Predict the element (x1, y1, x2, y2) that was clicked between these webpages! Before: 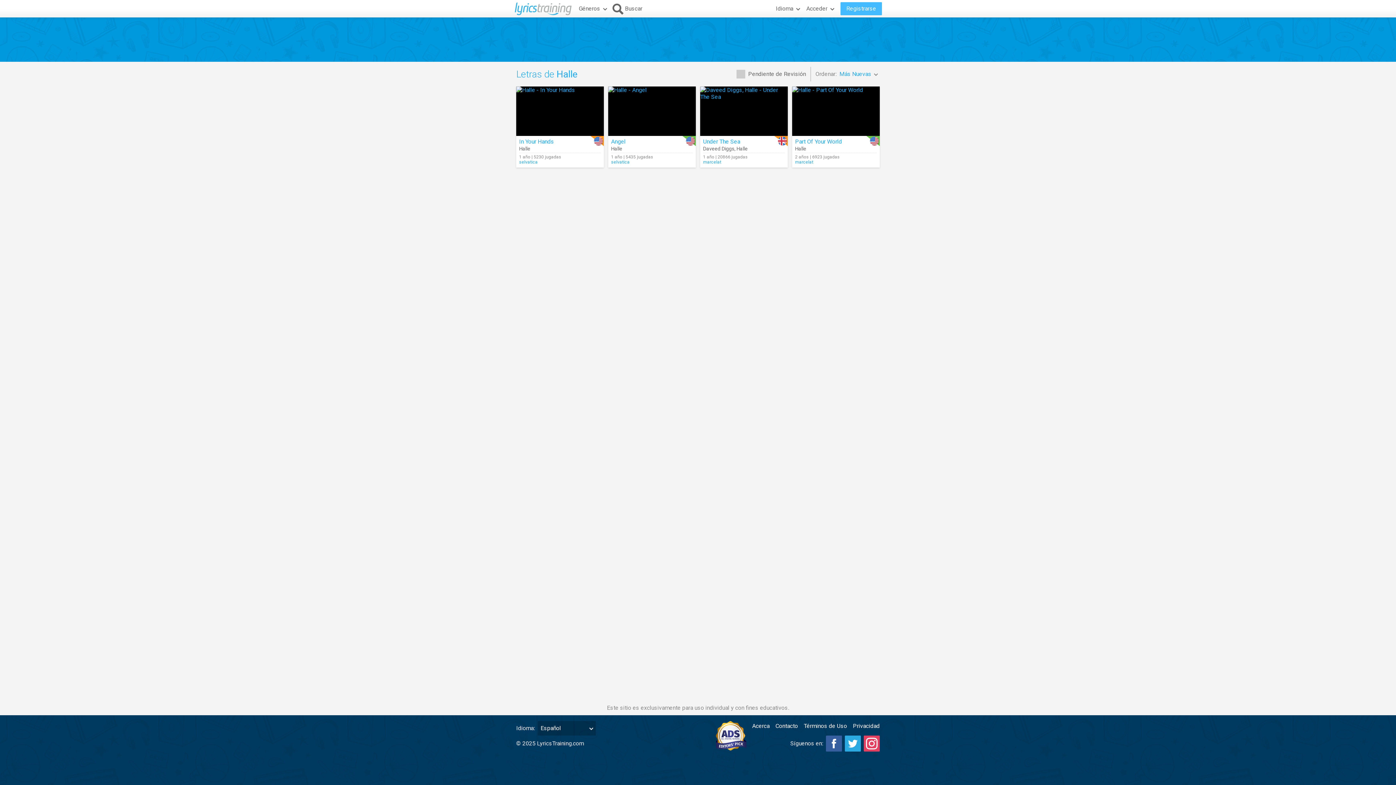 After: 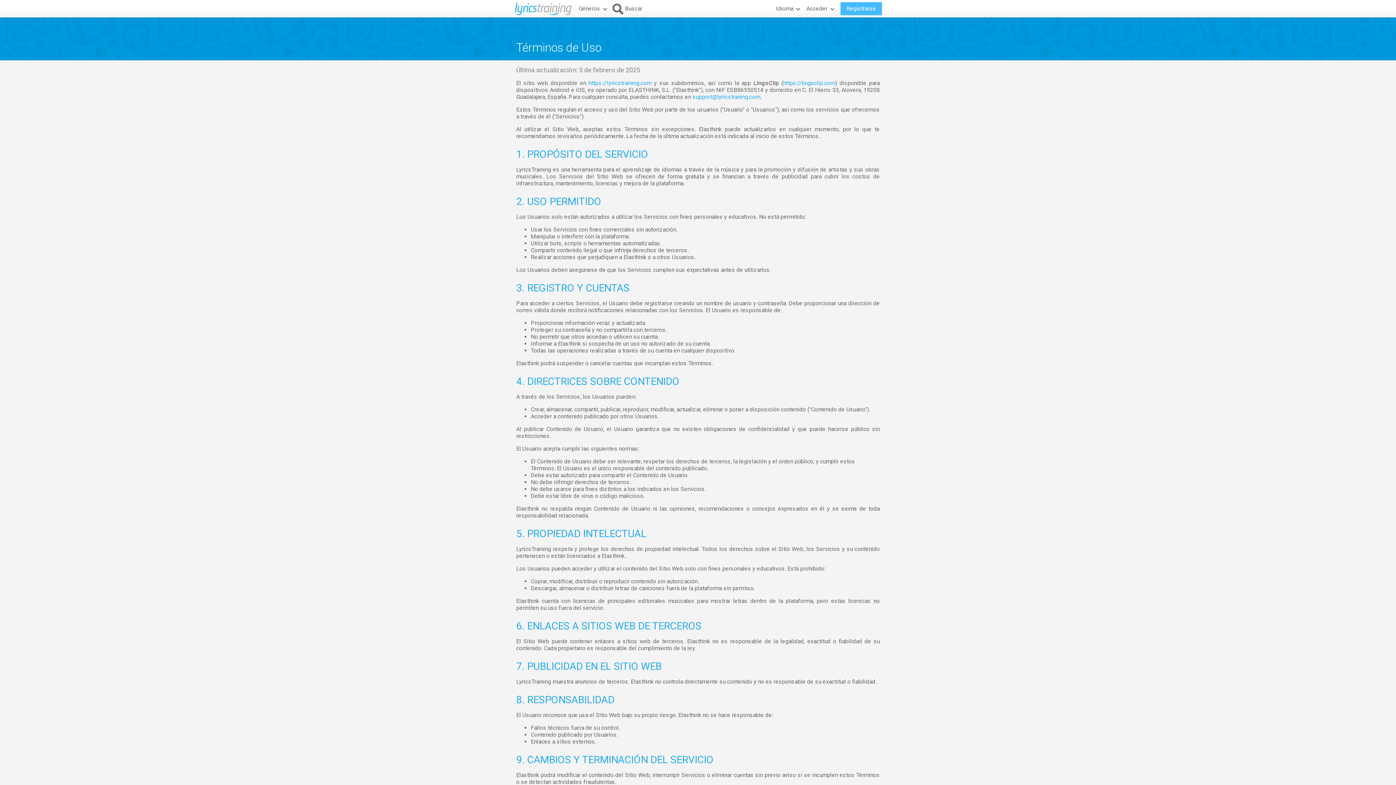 Action: bbox: (804, 721, 847, 731) label: Términos de Uso